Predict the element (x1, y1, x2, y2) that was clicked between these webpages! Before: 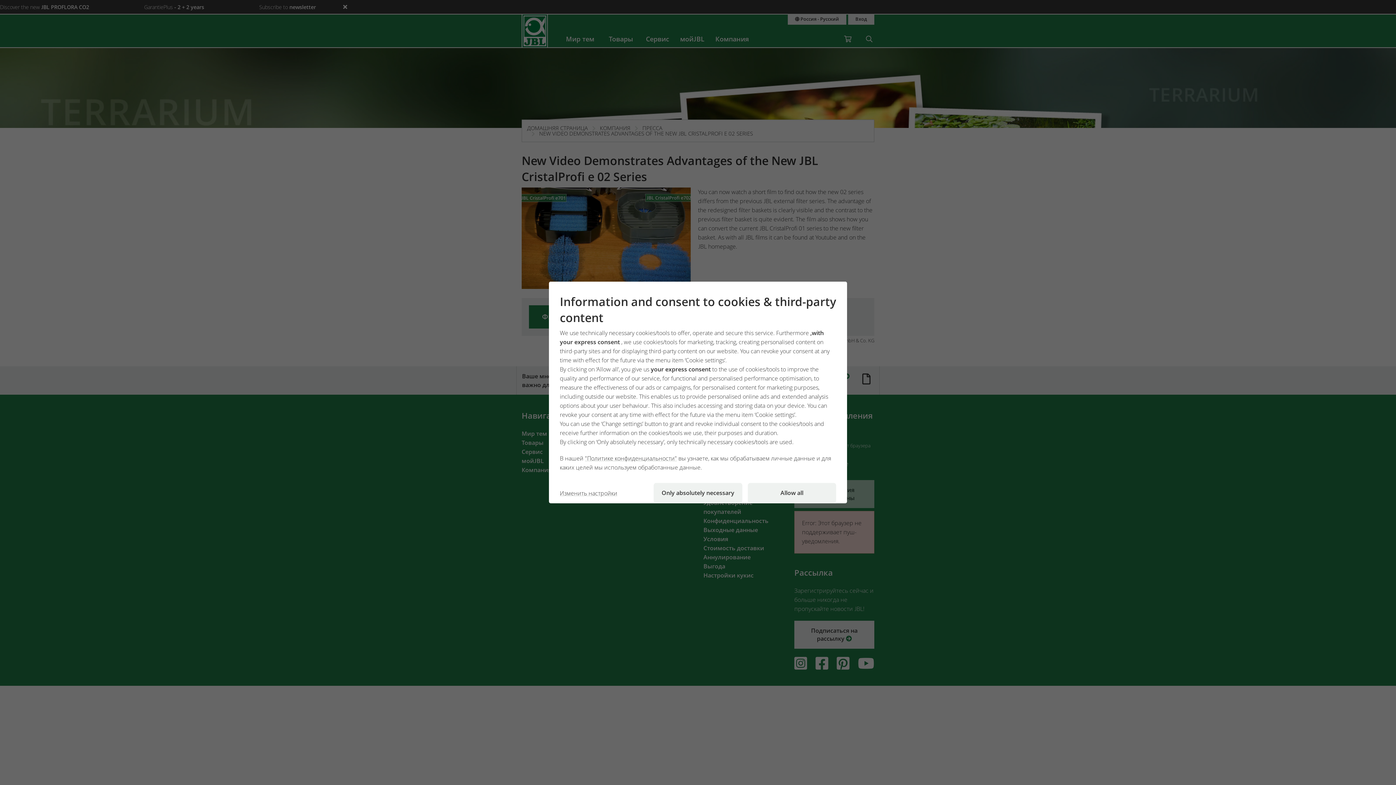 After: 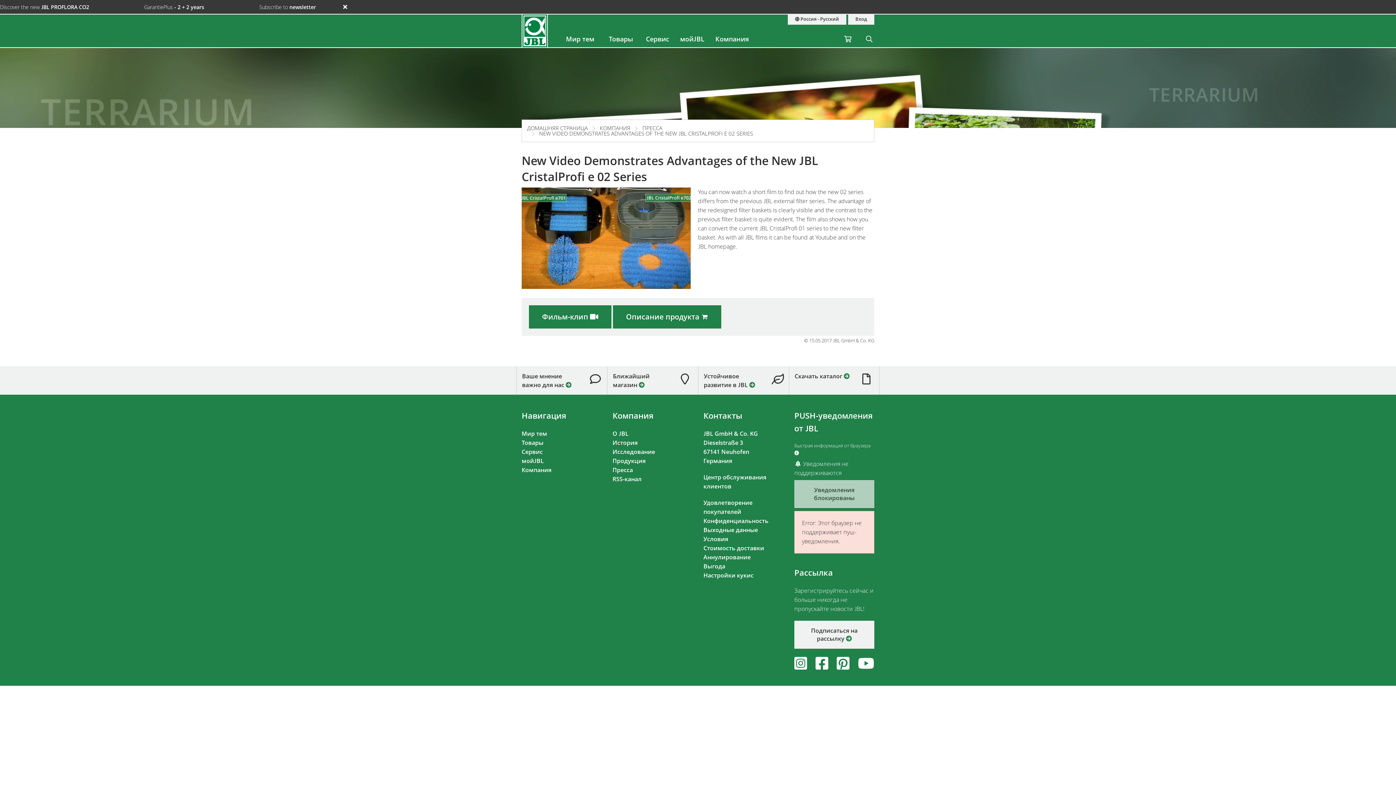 Action: label: Allow all bbox: (747, 483, 836, 503)